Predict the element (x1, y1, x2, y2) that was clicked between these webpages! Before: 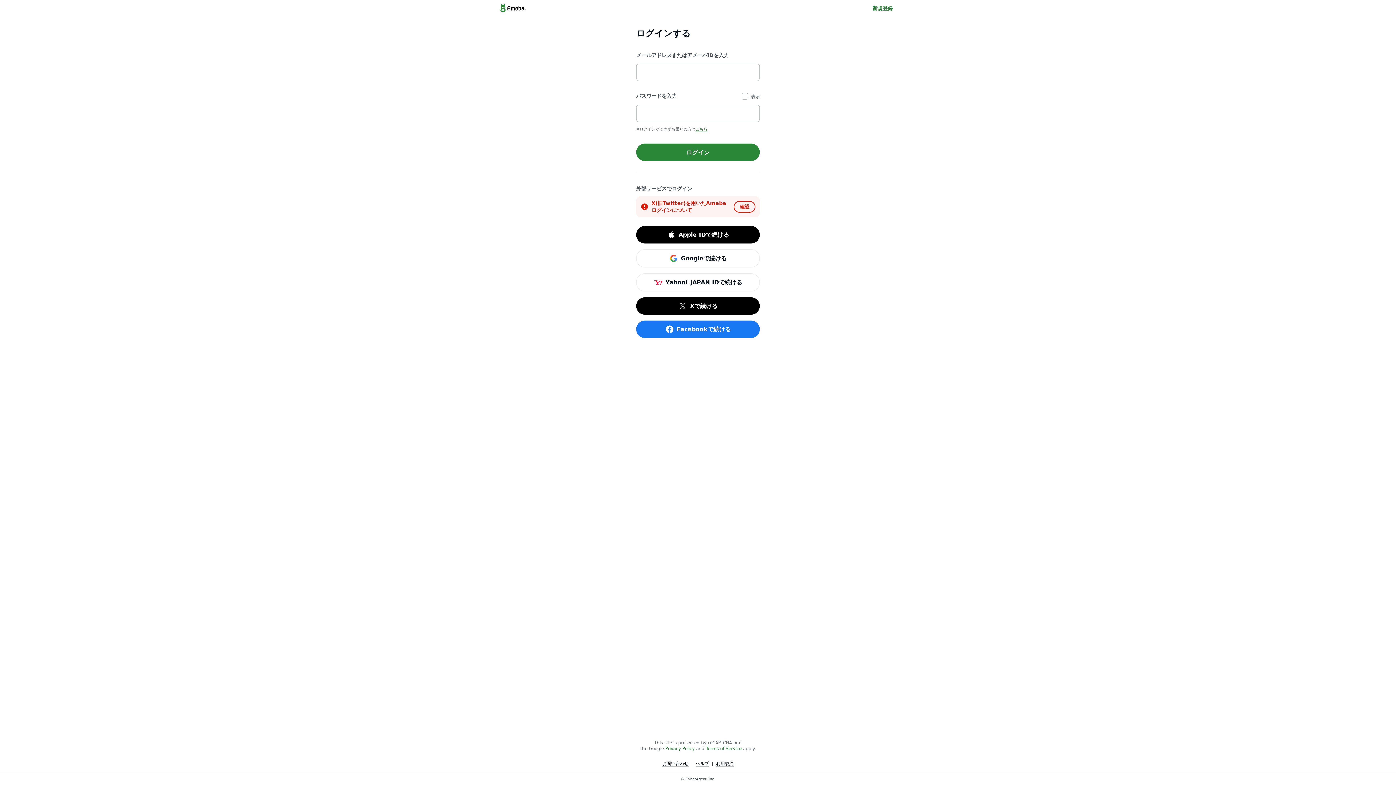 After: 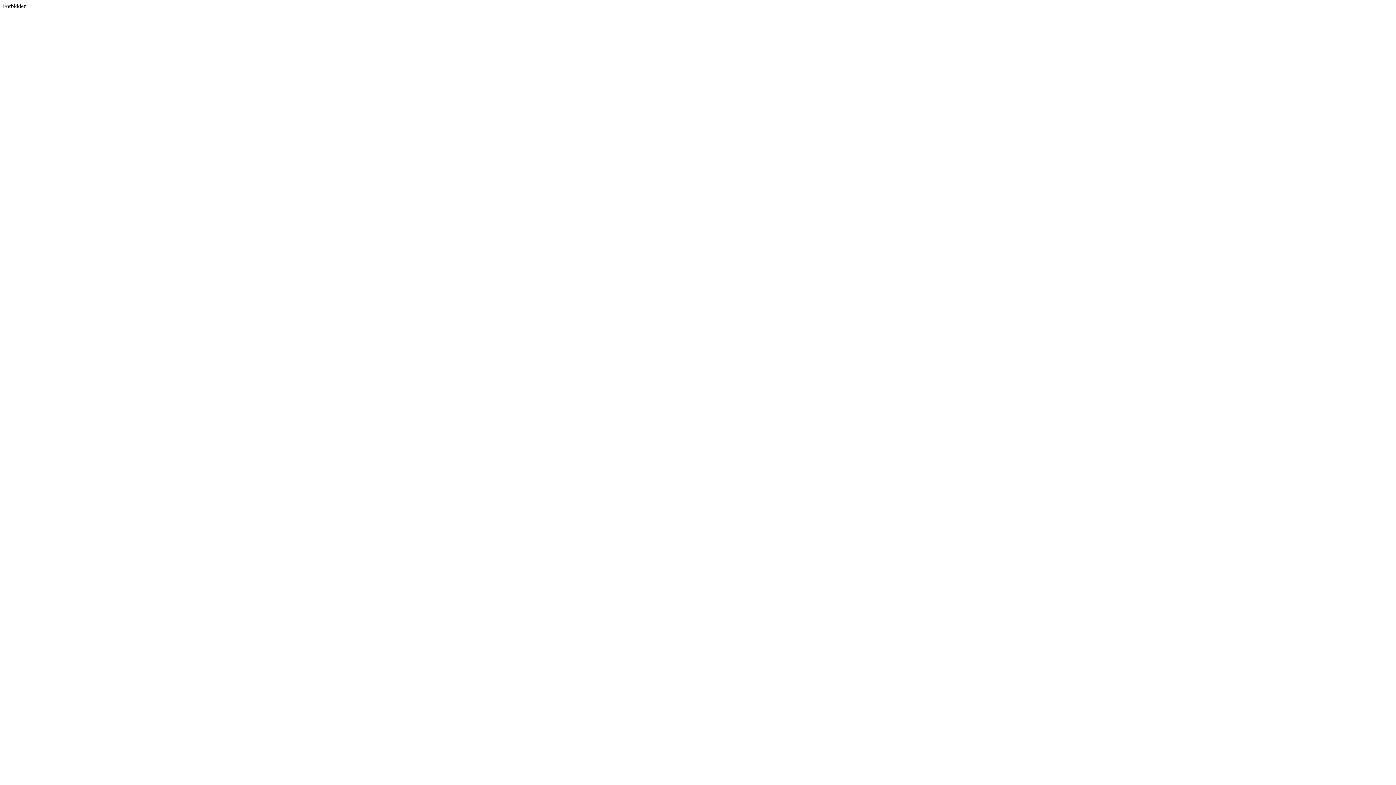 Action: label: Xで続ける bbox: (636, 297, 760, 315)